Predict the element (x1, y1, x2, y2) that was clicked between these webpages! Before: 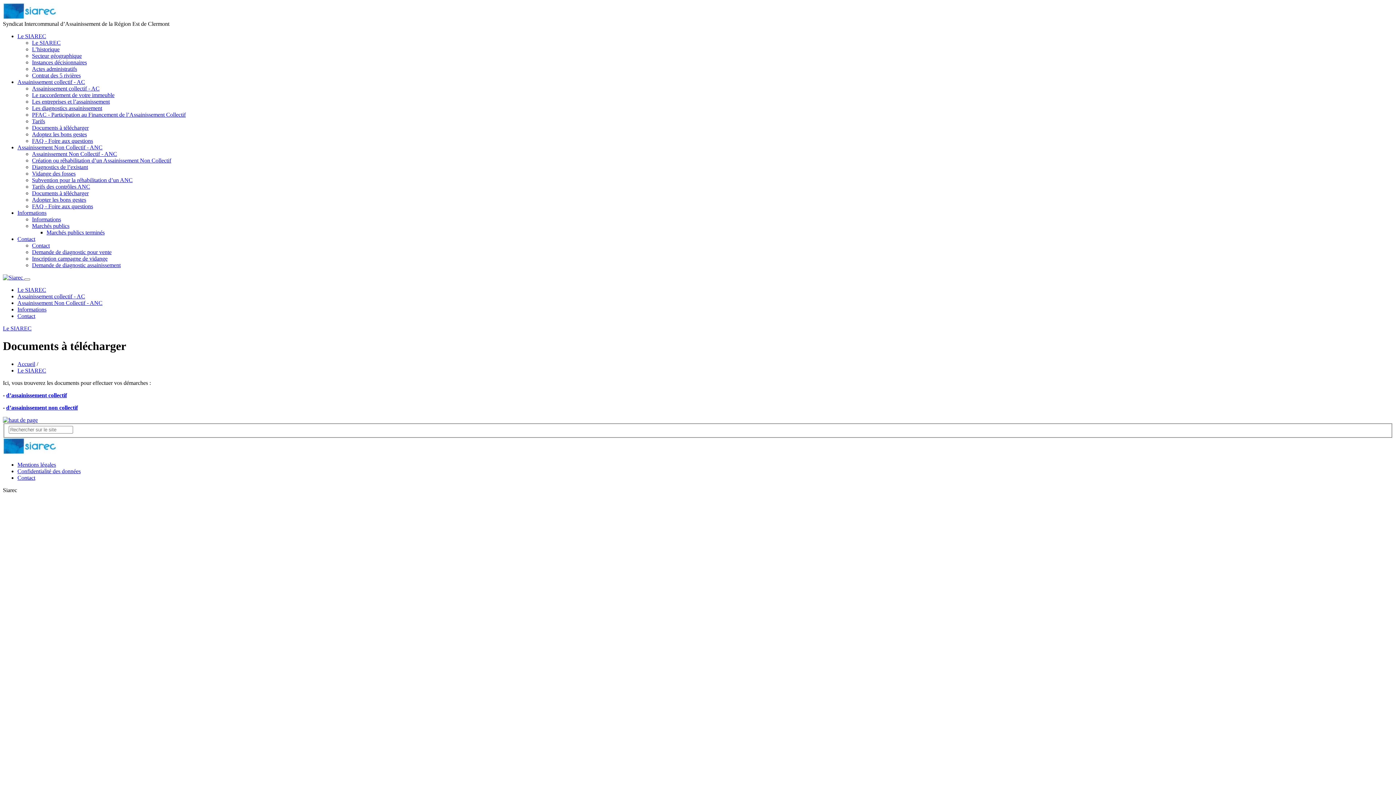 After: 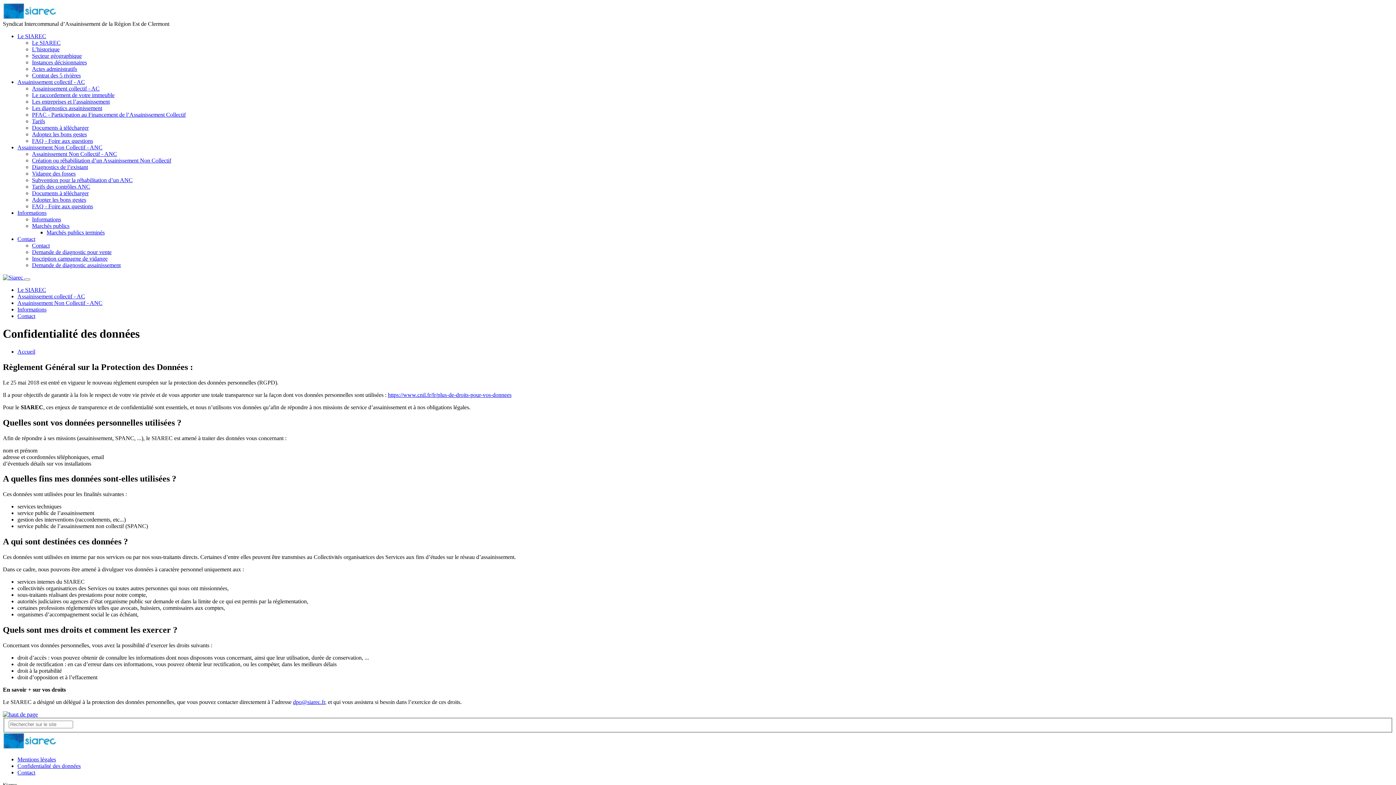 Action: label: Confidentialité des données bbox: (17, 468, 80, 474)